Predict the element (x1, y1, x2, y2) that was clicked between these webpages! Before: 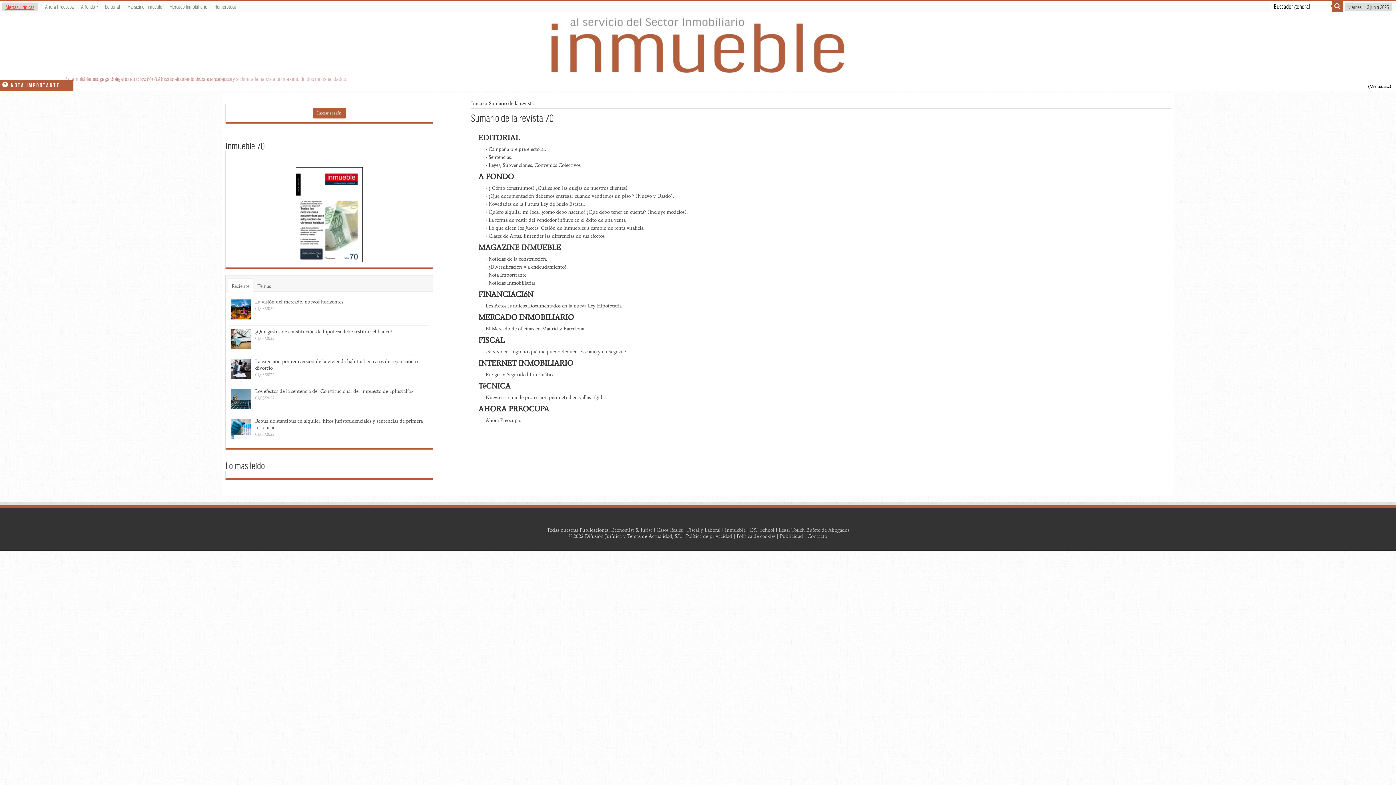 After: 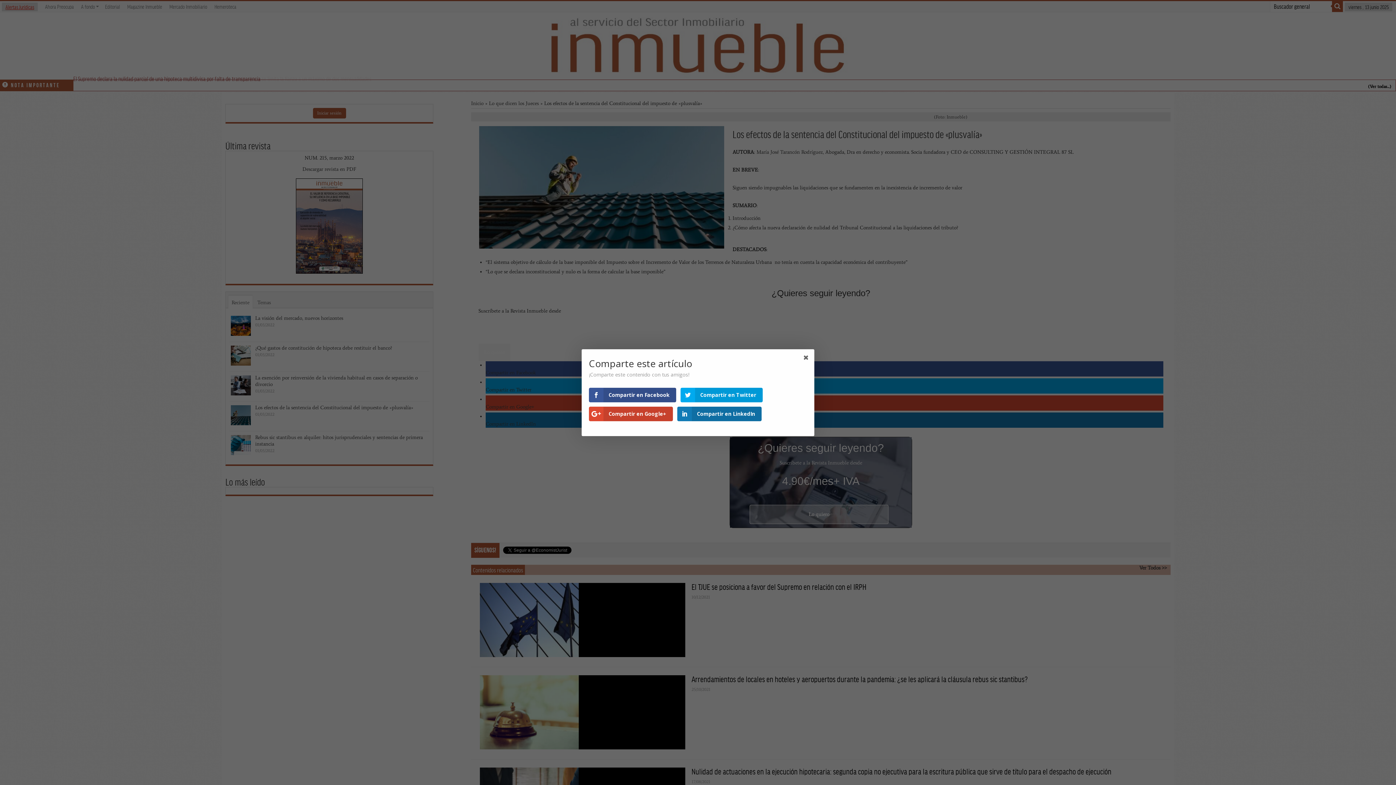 Action: bbox: (255, 388, 413, 394) label: Los efectos de la sentencia del Constitucional del impuesto de «plusvalía»